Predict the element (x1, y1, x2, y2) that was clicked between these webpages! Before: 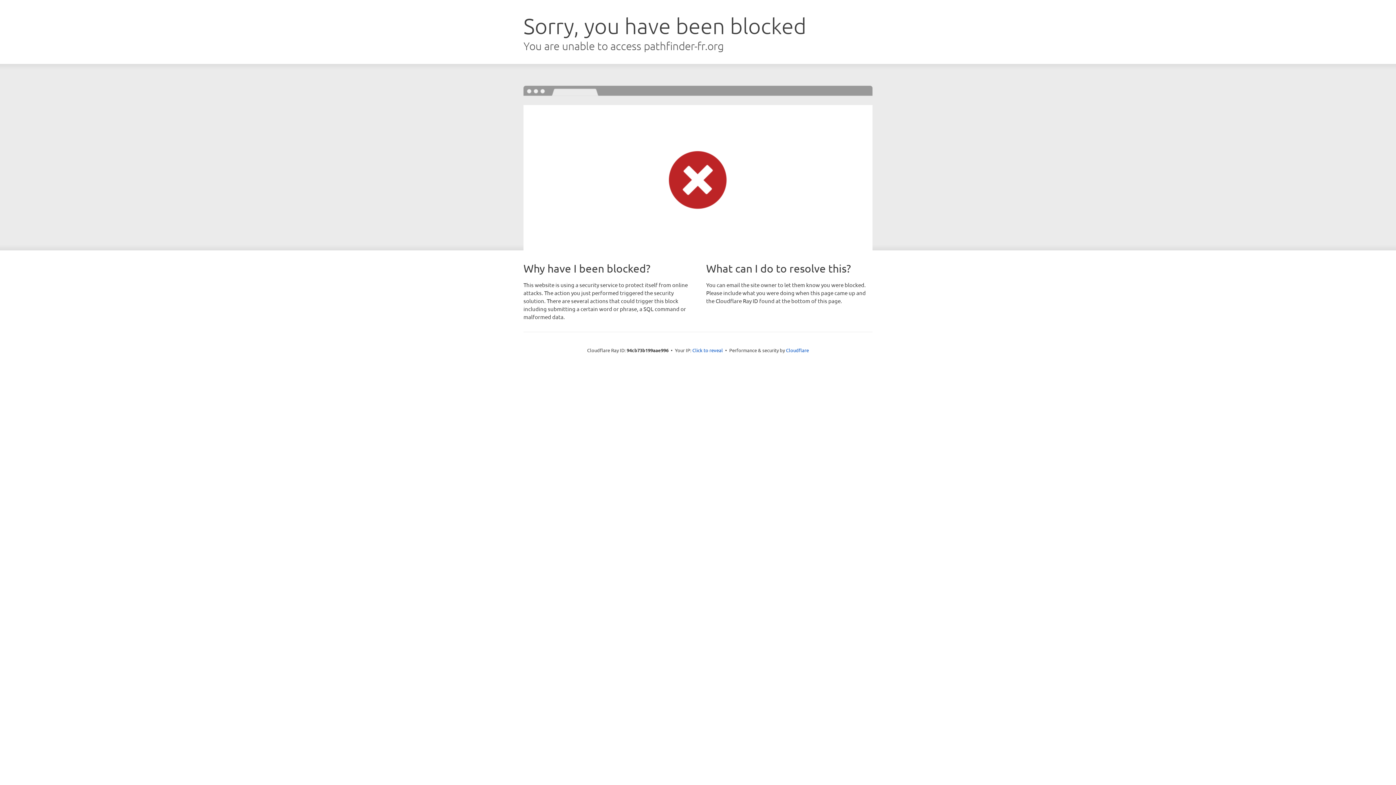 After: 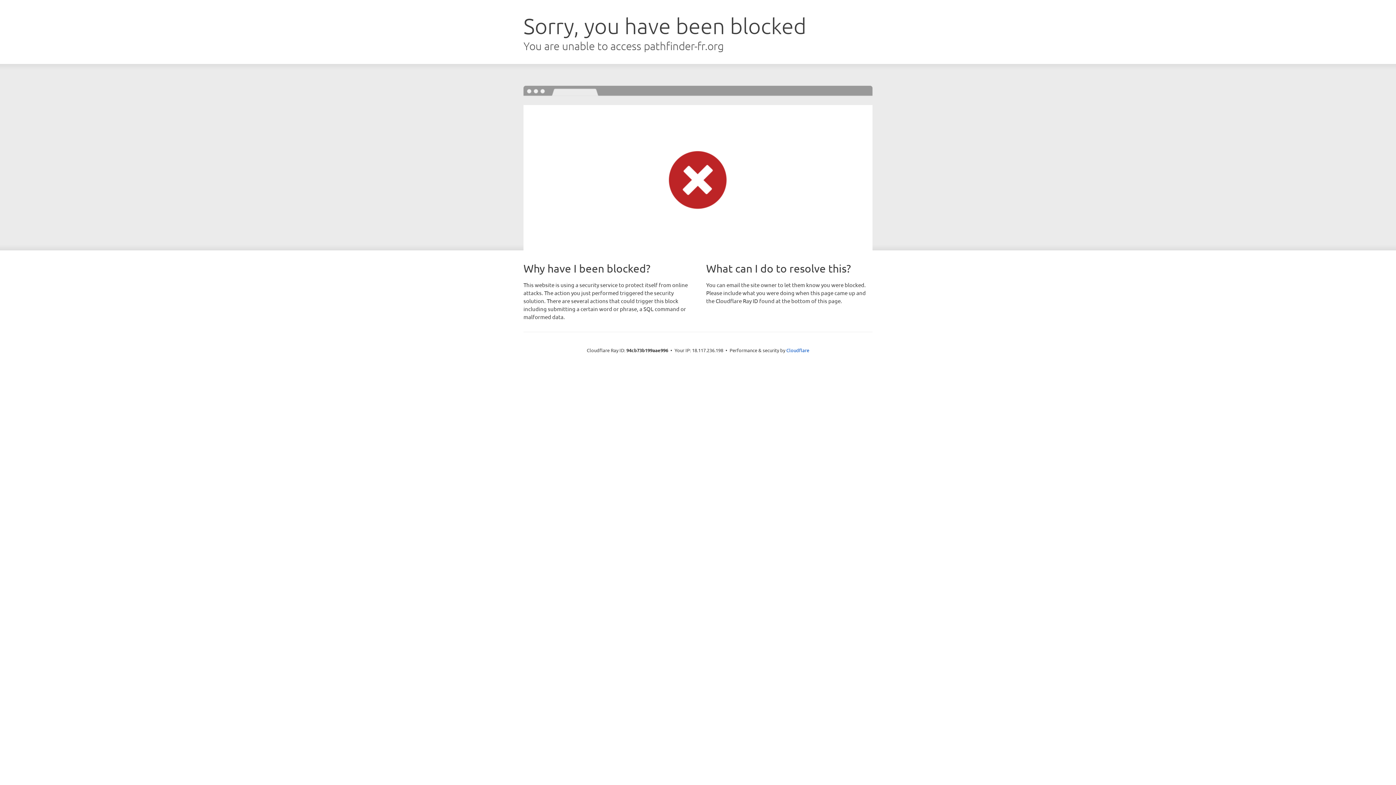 Action: label: Click to reveal bbox: (692, 346, 723, 353)